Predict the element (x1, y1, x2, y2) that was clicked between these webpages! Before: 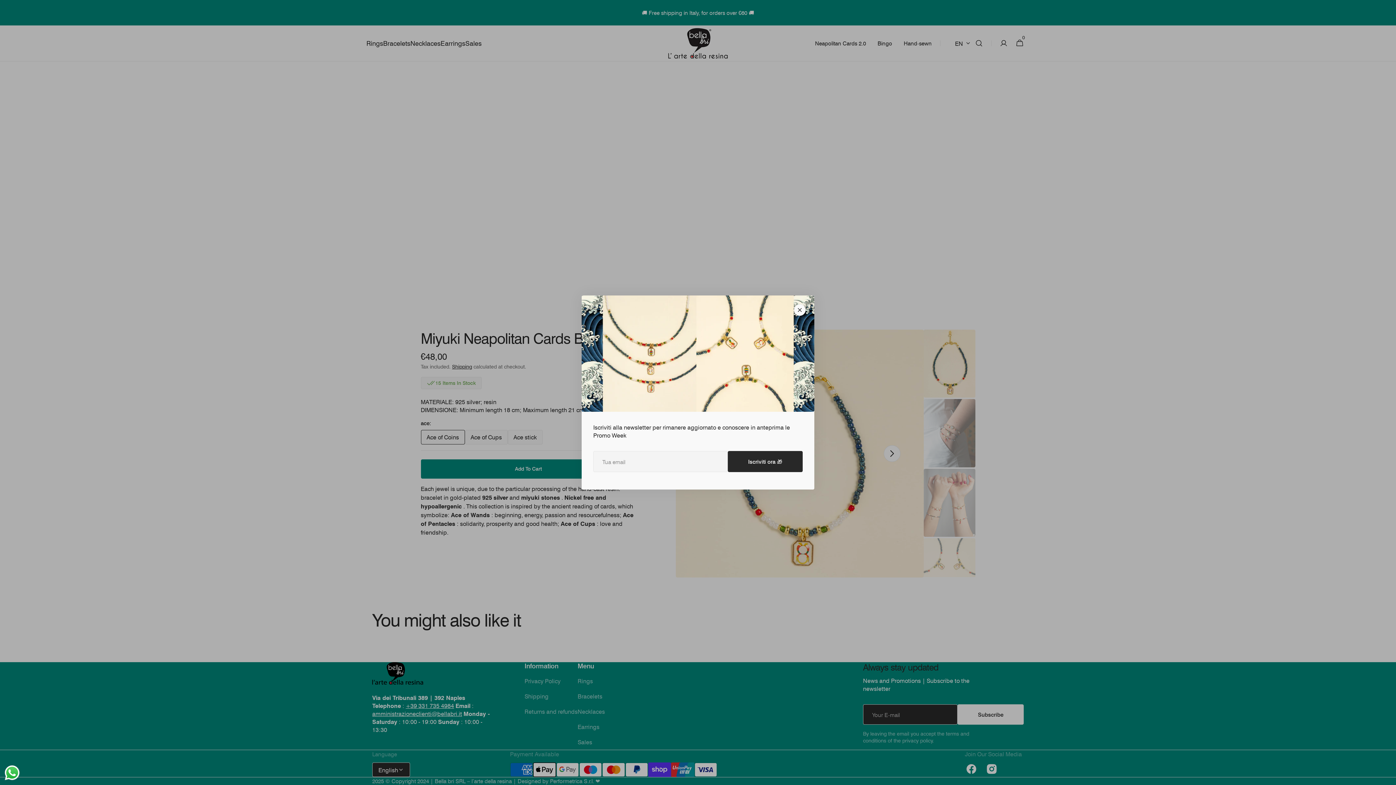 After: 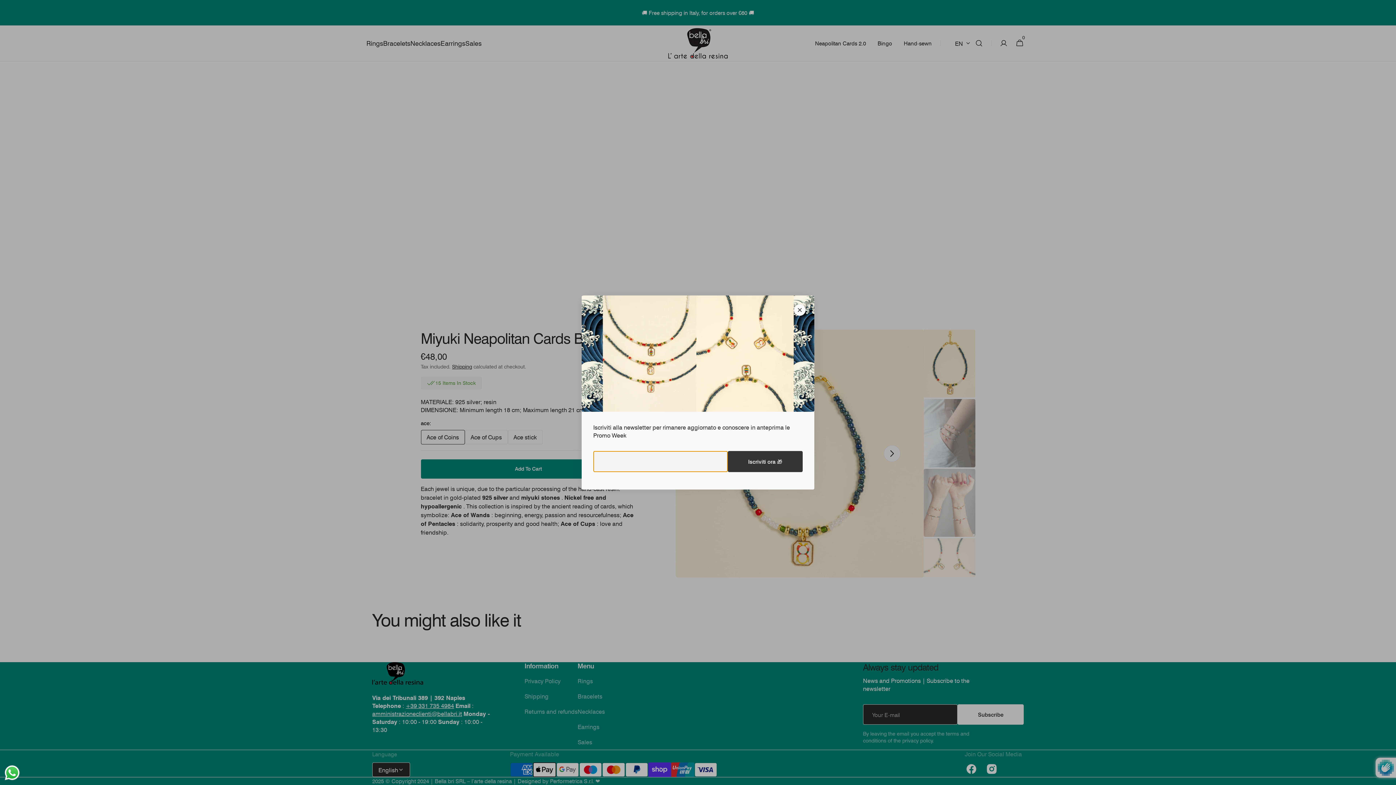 Action: label: Iscriviti ora 🎁 bbox: (728, 451, 802, 472)